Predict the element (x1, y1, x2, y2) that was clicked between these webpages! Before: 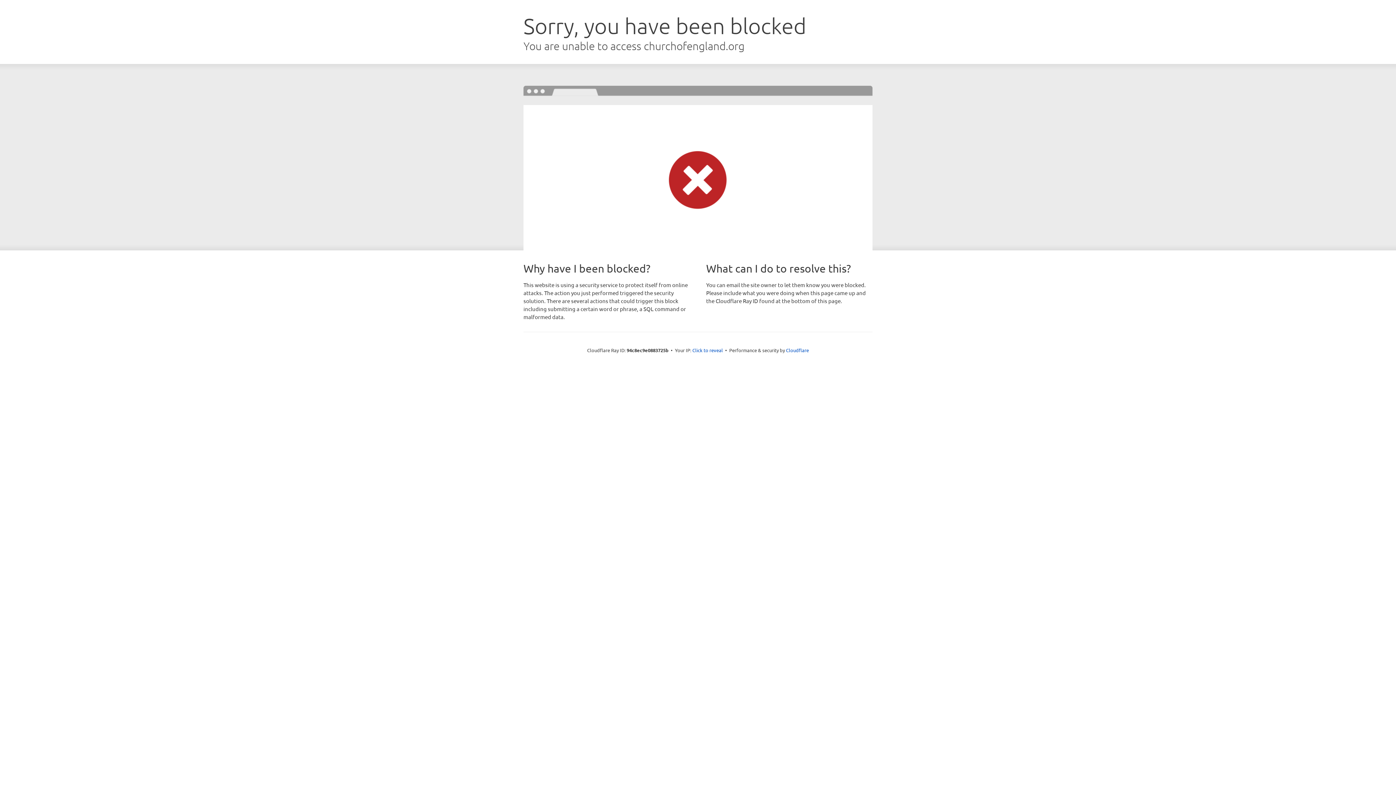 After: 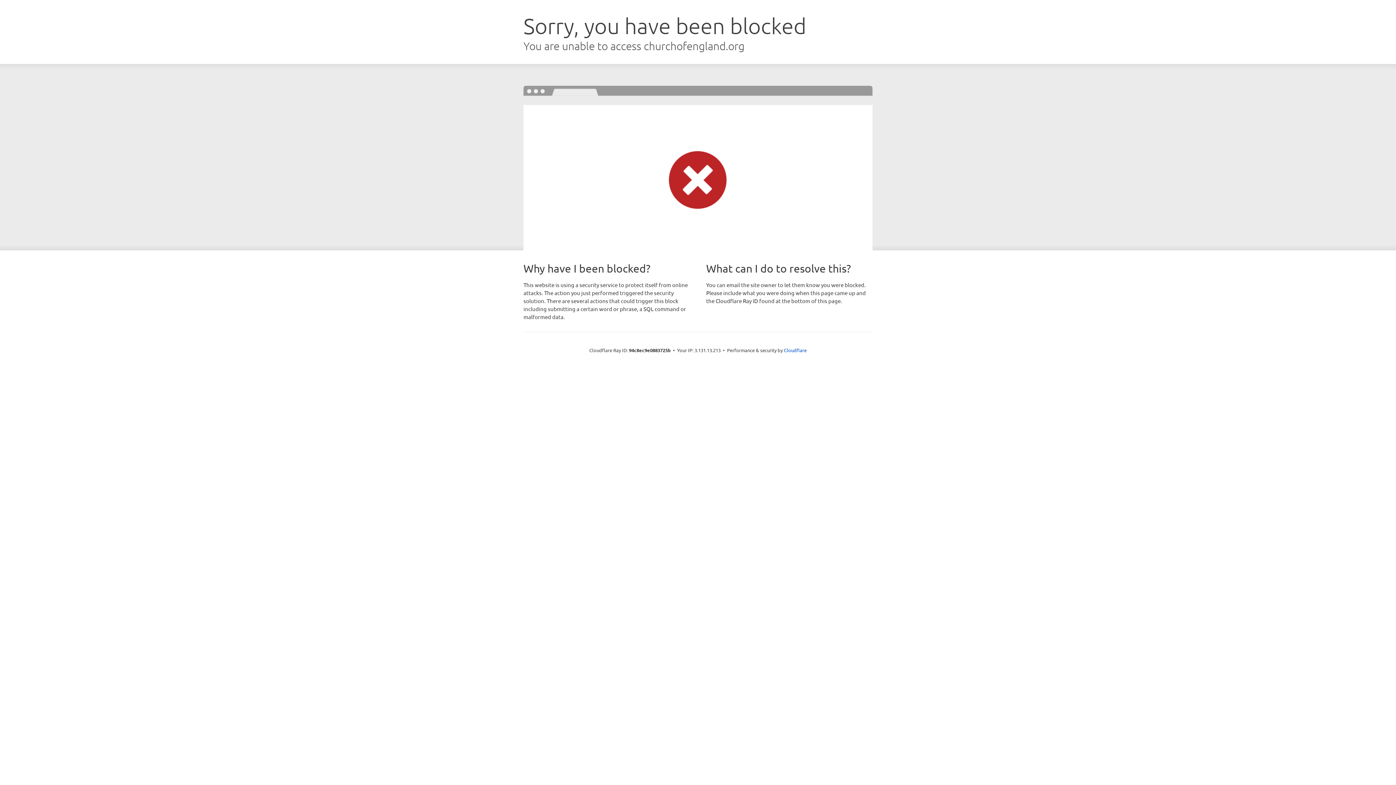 Action: label: Click to reveal bbox: (692, 346, 723, 353)